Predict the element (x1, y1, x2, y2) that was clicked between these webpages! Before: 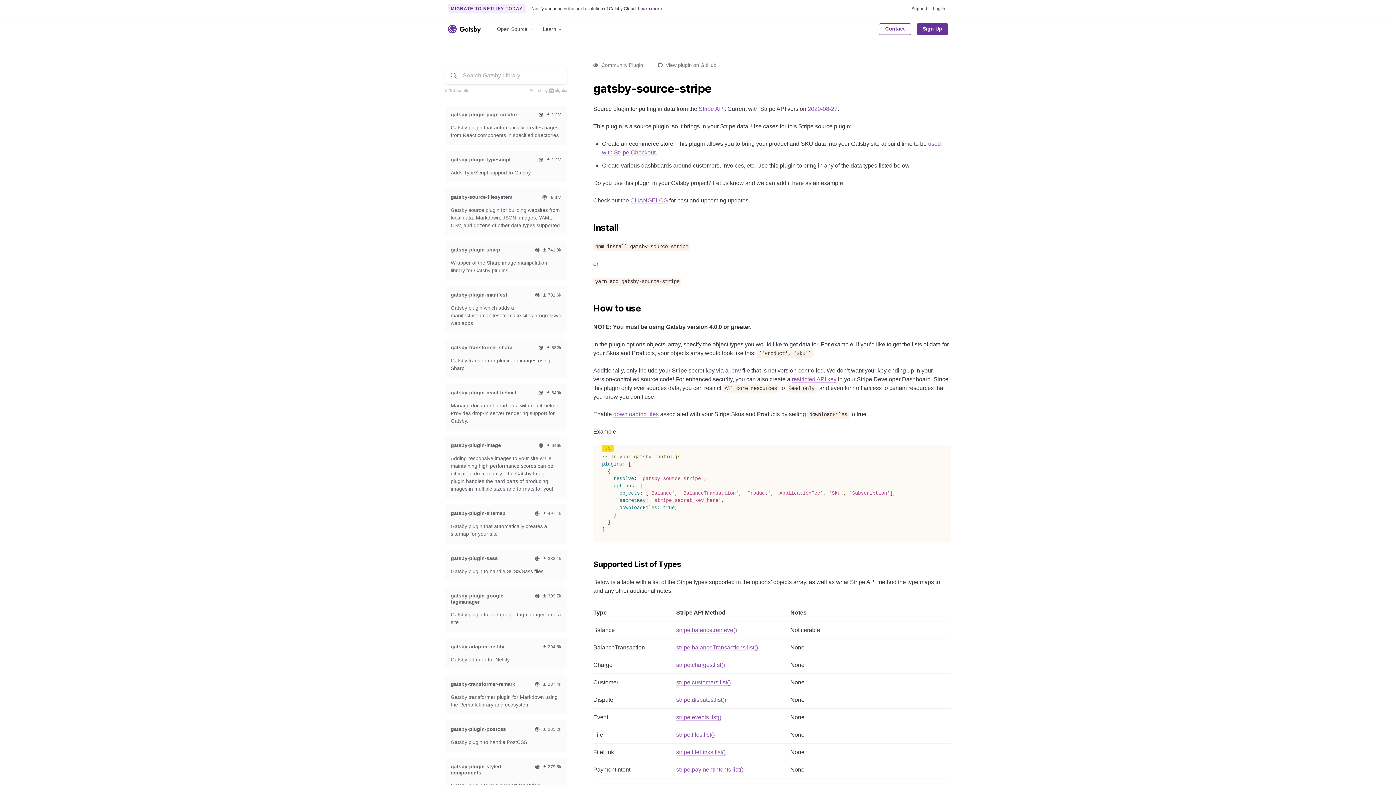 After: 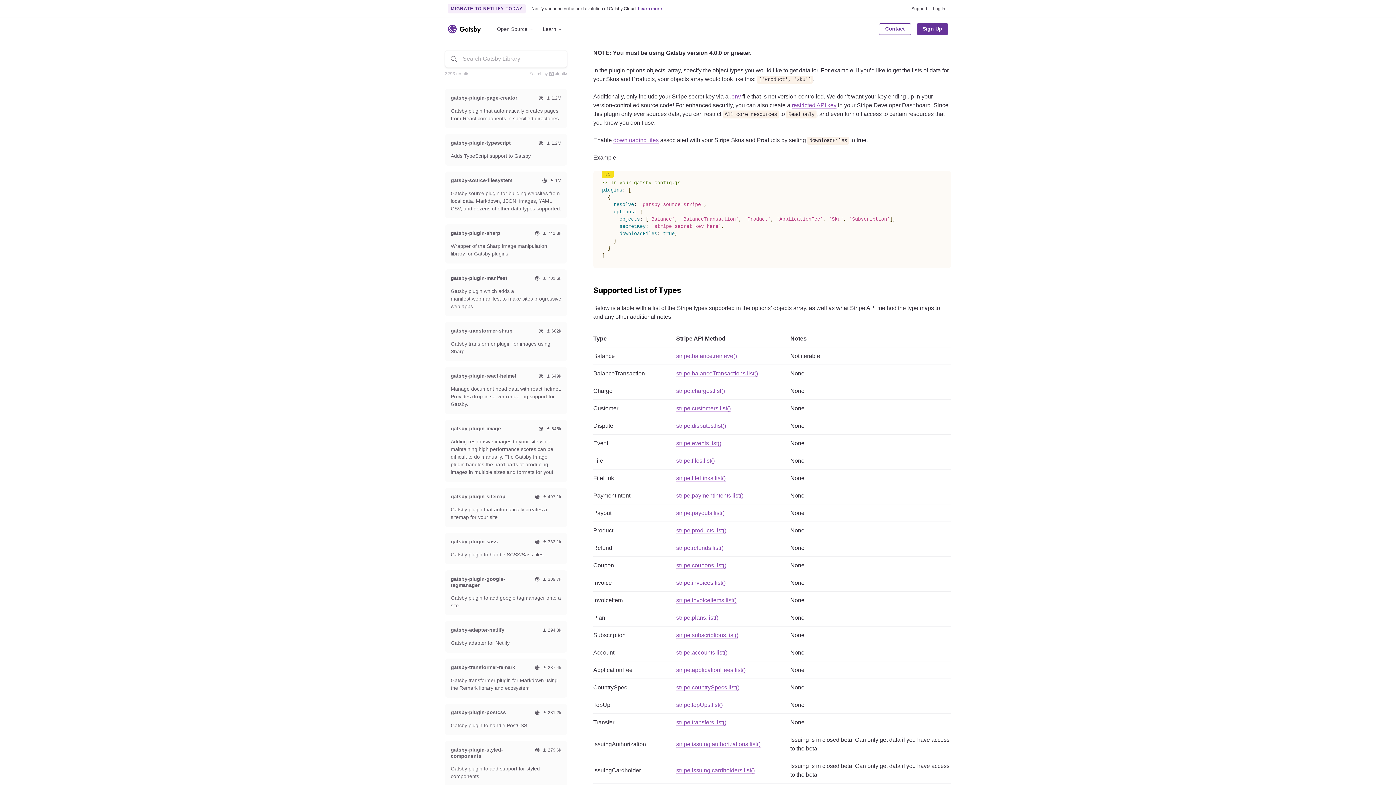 Action: label: how to use permalink bbox: (586, 303, 593, 314)